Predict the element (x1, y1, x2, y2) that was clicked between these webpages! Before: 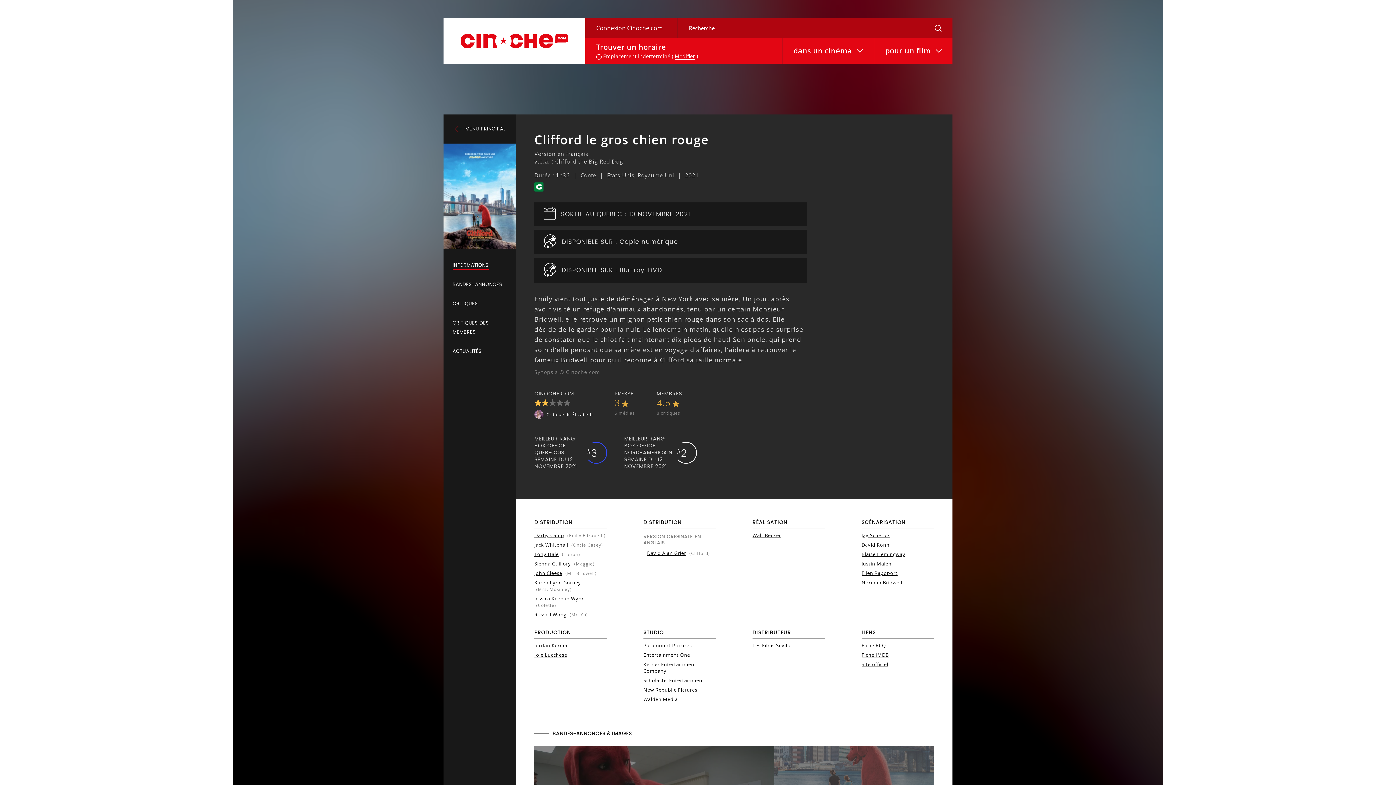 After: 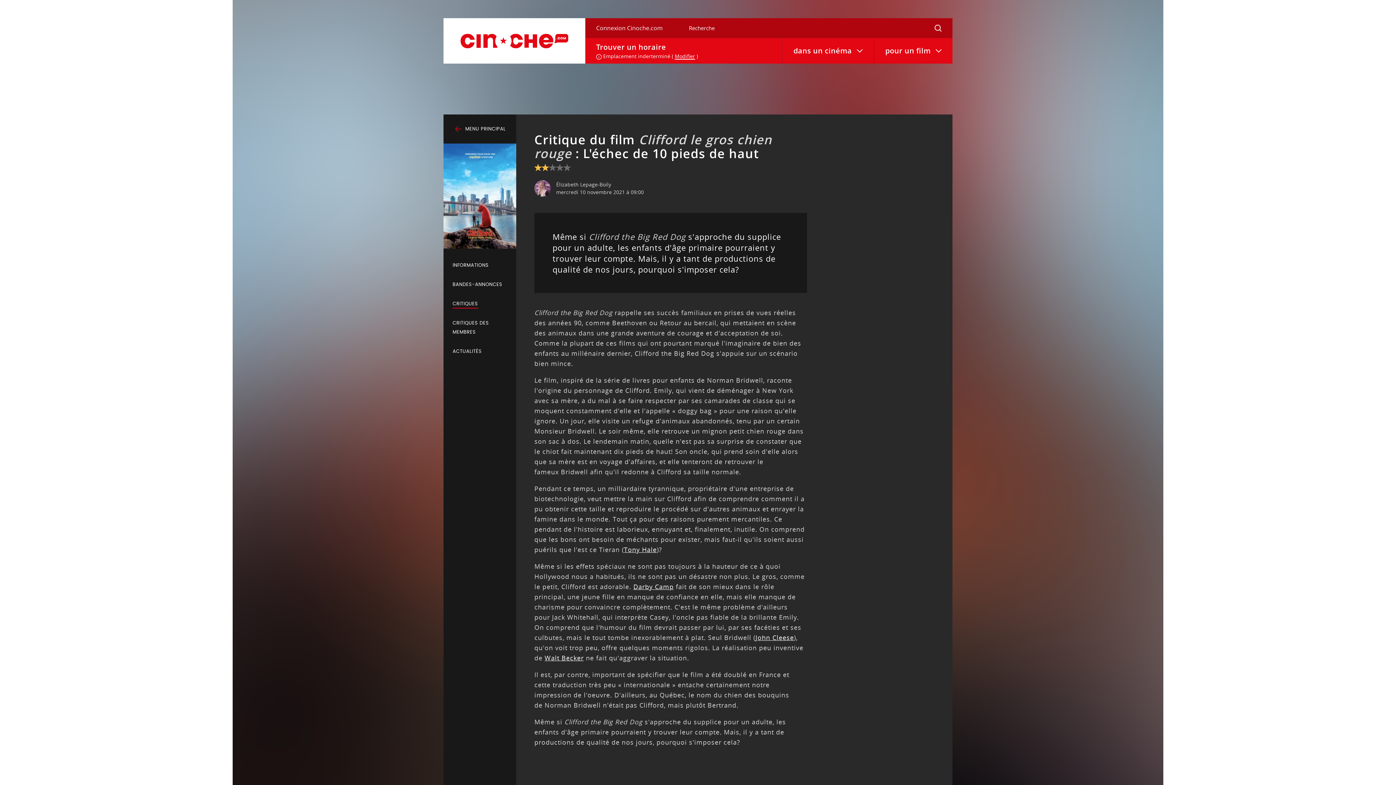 Action: bbox: (534, 399, 592, 419) label: Pauvre
Critique de Élizabeth